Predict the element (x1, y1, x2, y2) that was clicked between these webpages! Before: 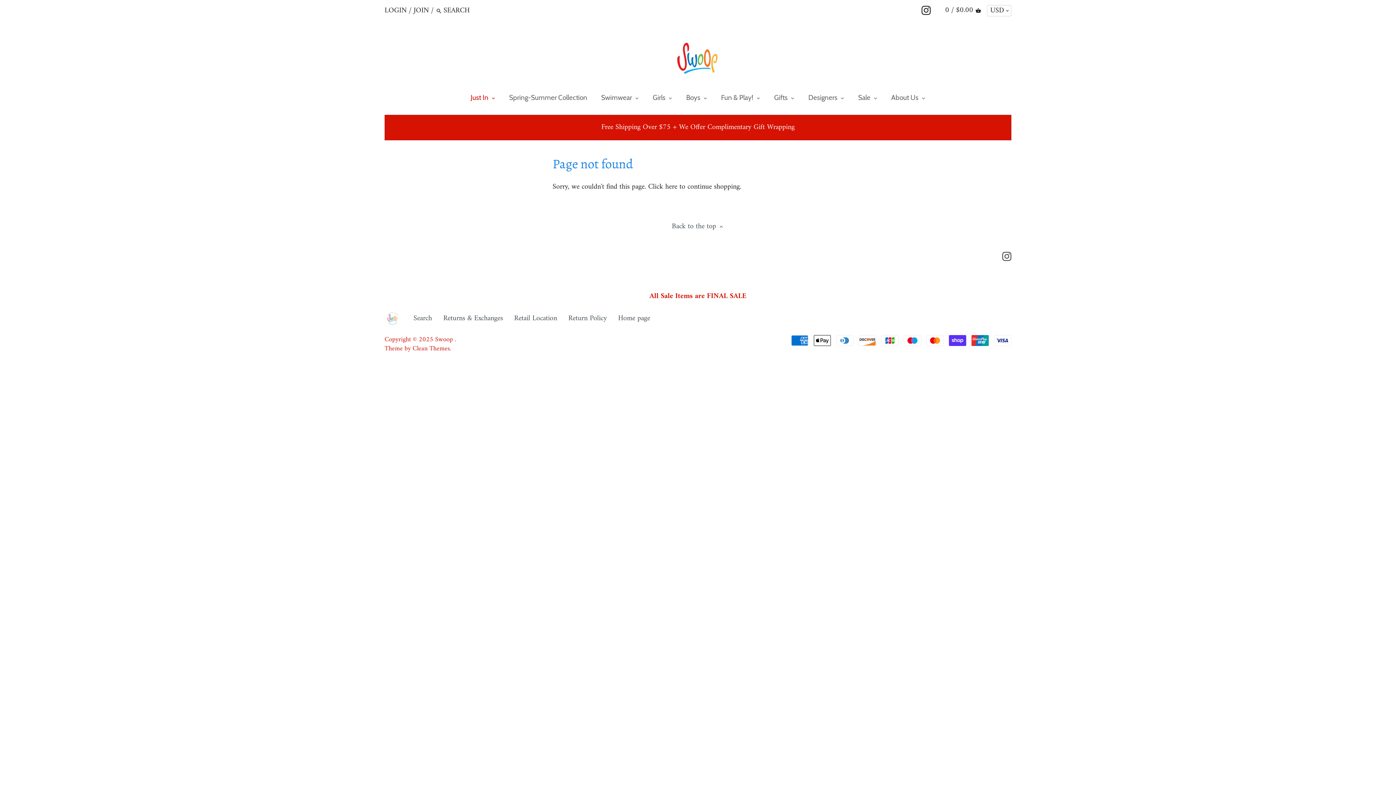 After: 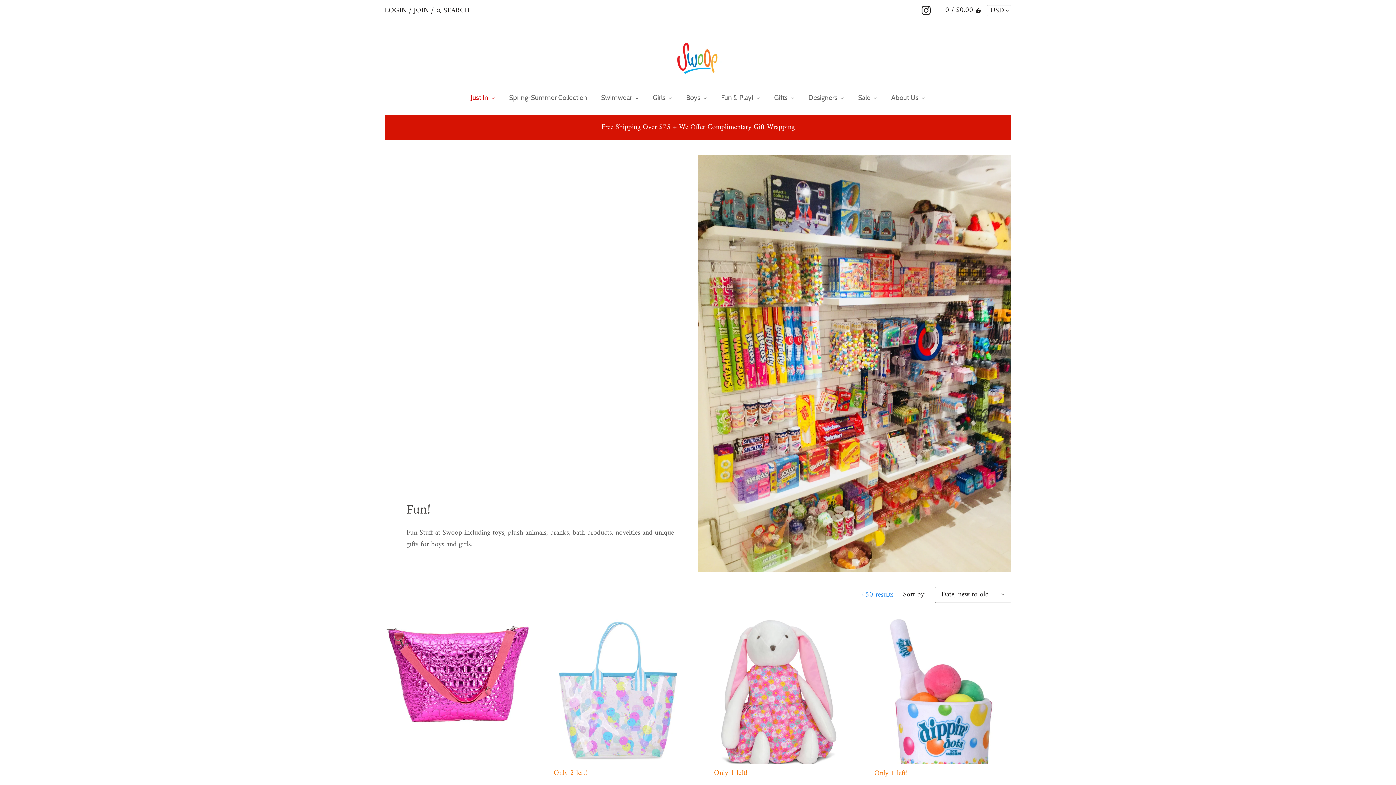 Action: label: Fun & Play! bbox: (714, 90, 760, 107)